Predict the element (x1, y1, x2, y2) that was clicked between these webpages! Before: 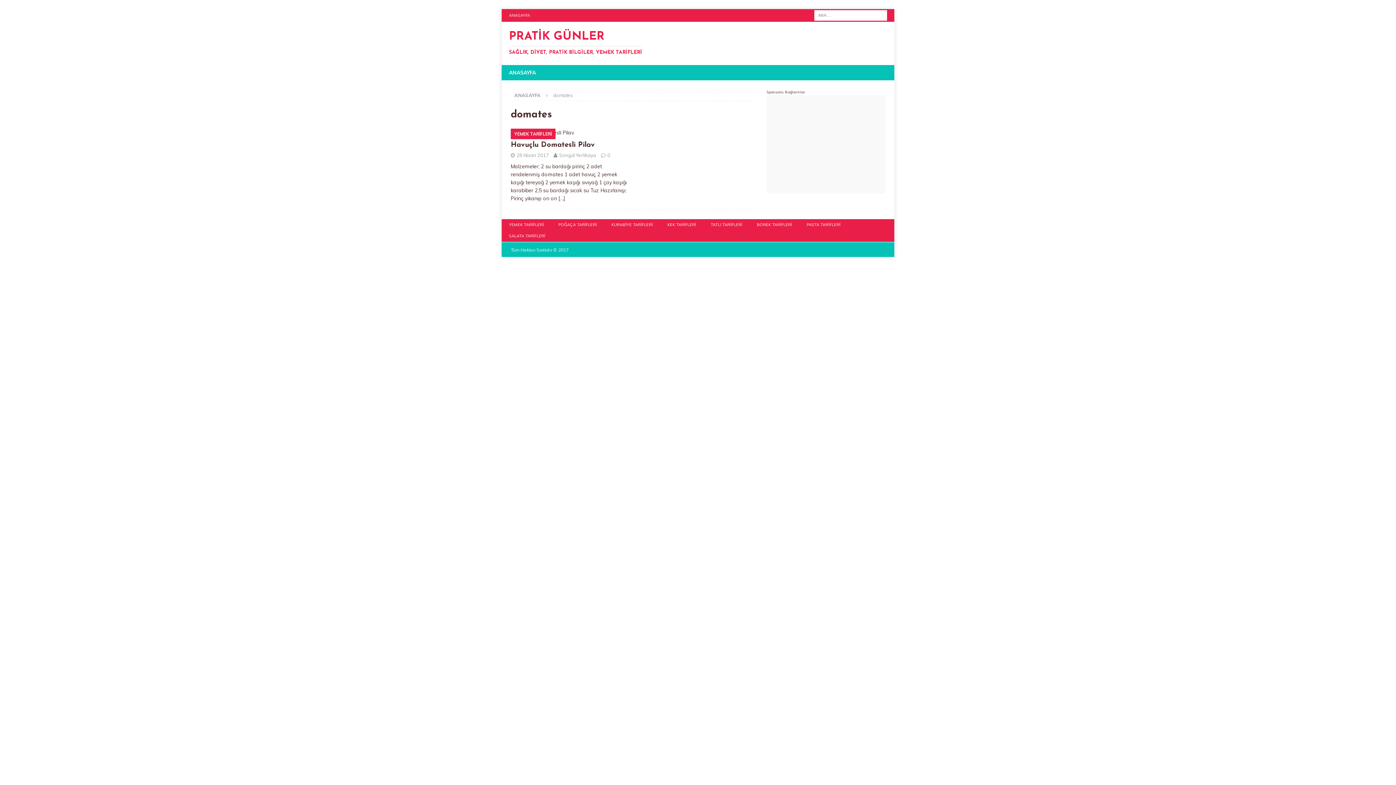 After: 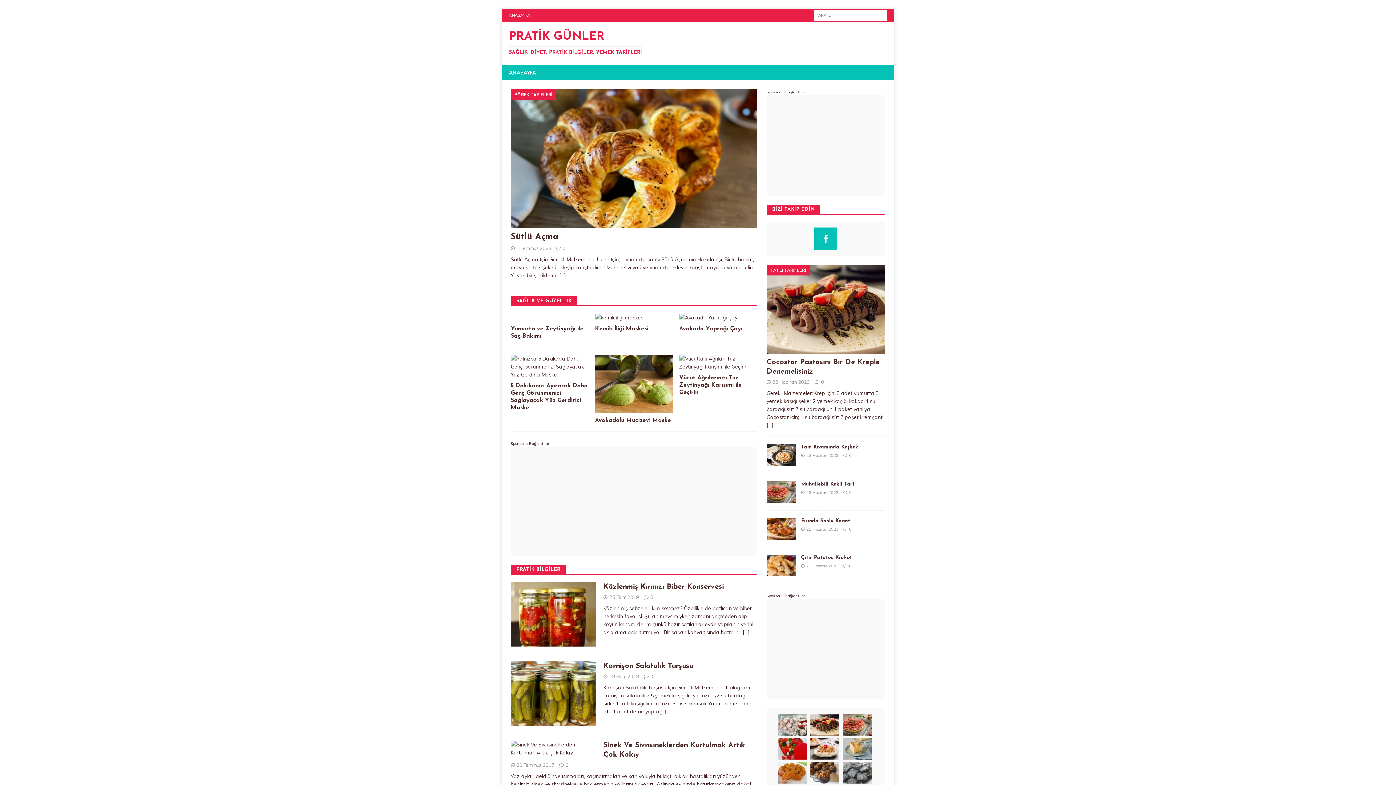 Action: label: ANASAYFA bbox: (514, 92, 540, 98)